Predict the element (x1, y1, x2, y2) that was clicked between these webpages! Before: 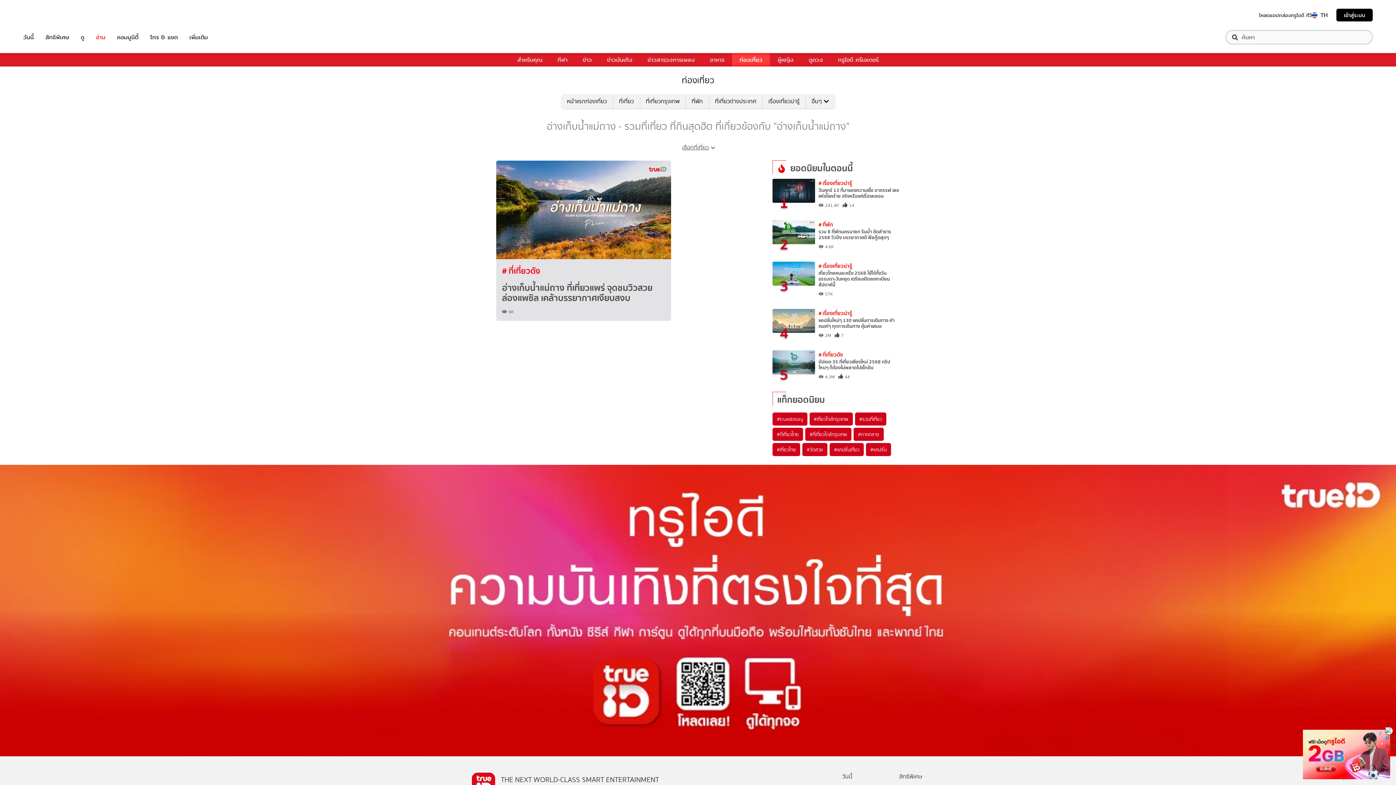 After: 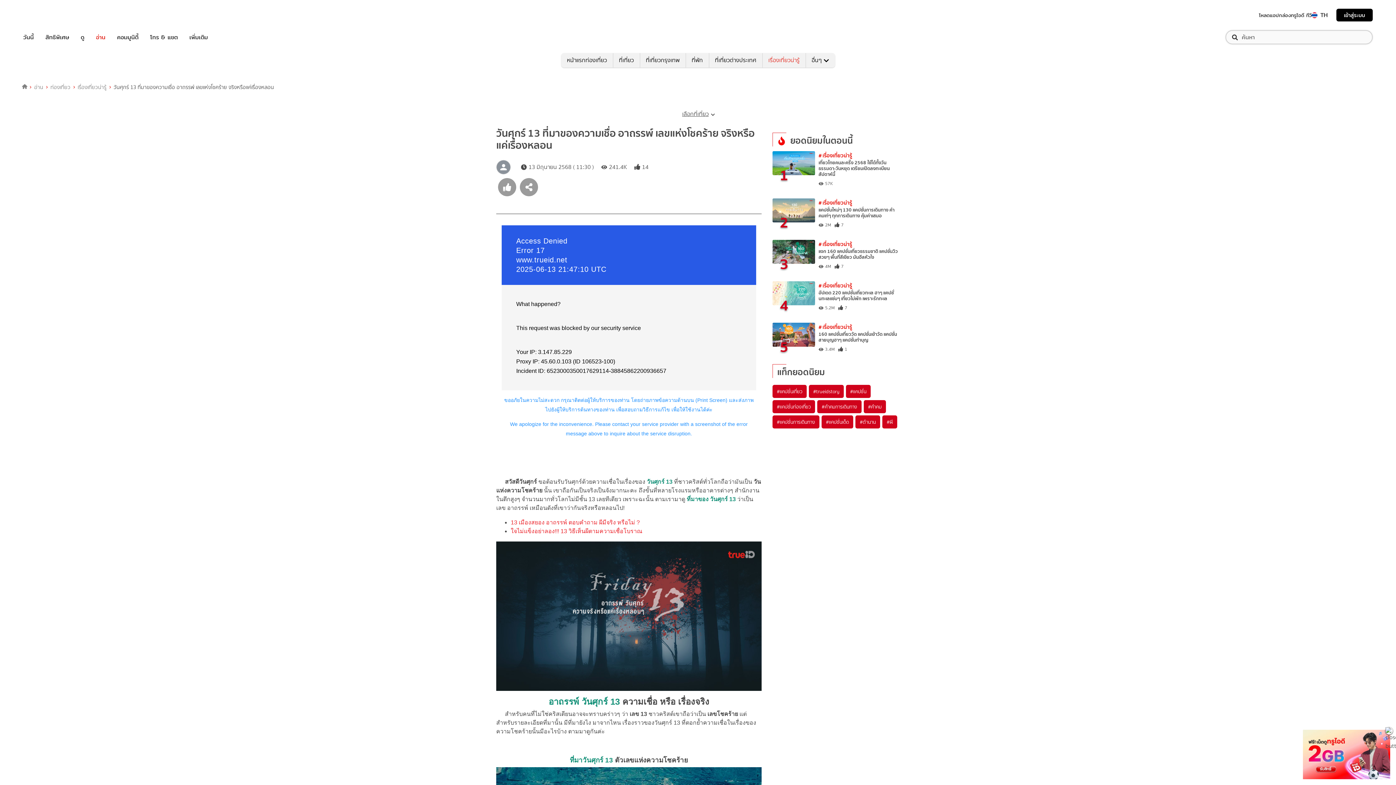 Action: label: วันศุกร์ 13 ที่มาของความเชื่อ อาถรรพ์ เลขแห่งโชคร้าย จริงหรือแค่เรื่องหลอน bbox: (818, 187, 899, 199)